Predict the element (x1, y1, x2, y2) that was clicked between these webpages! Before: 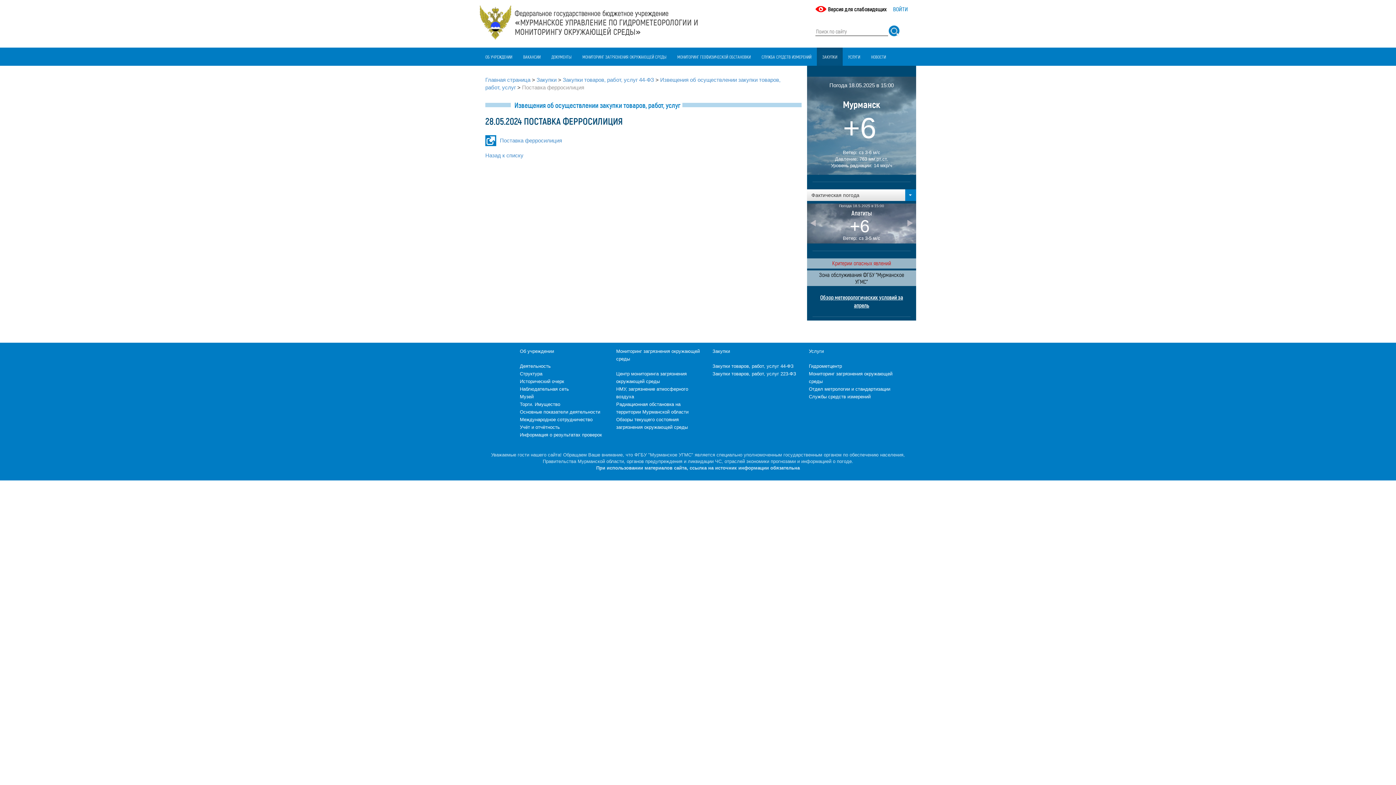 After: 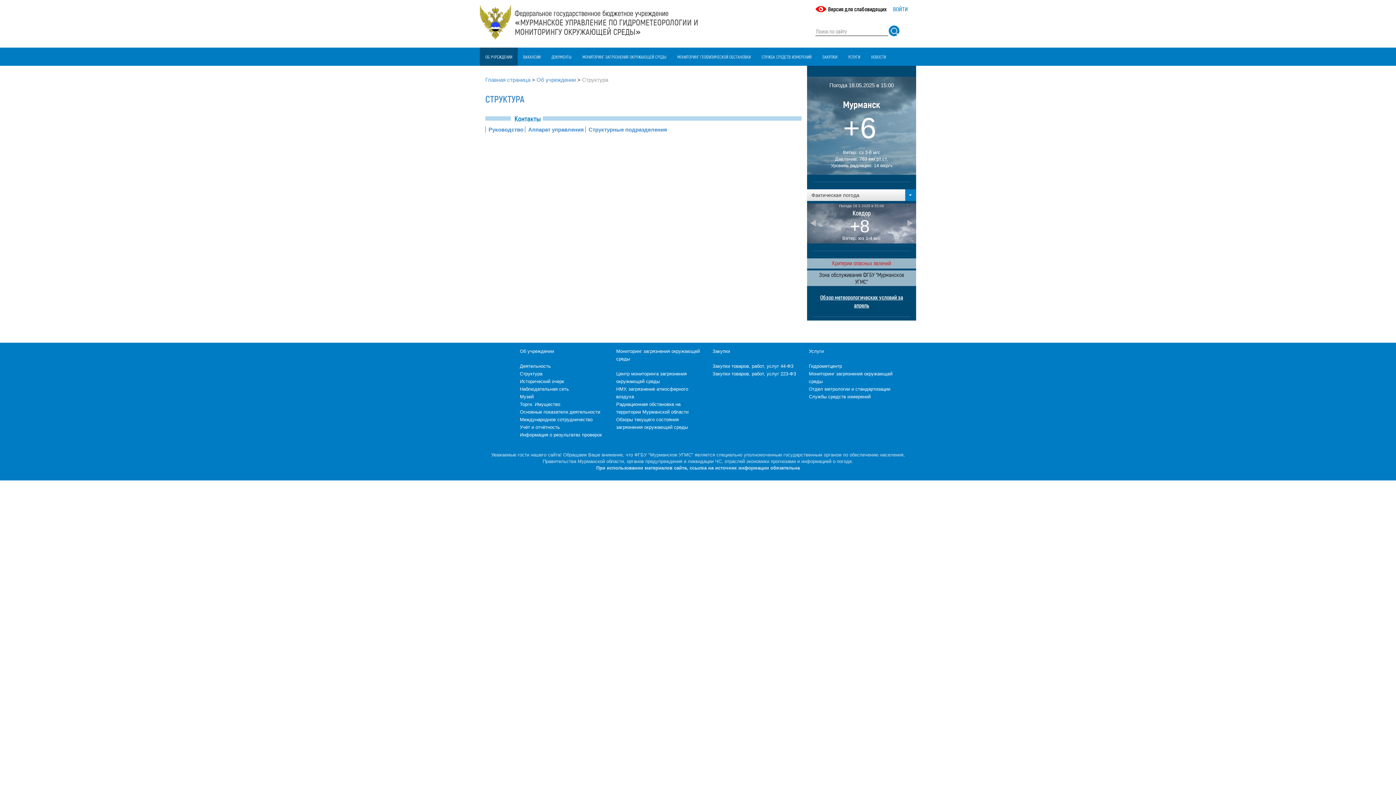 Action: label: Структура bbox: (520, 371, 542, 376)